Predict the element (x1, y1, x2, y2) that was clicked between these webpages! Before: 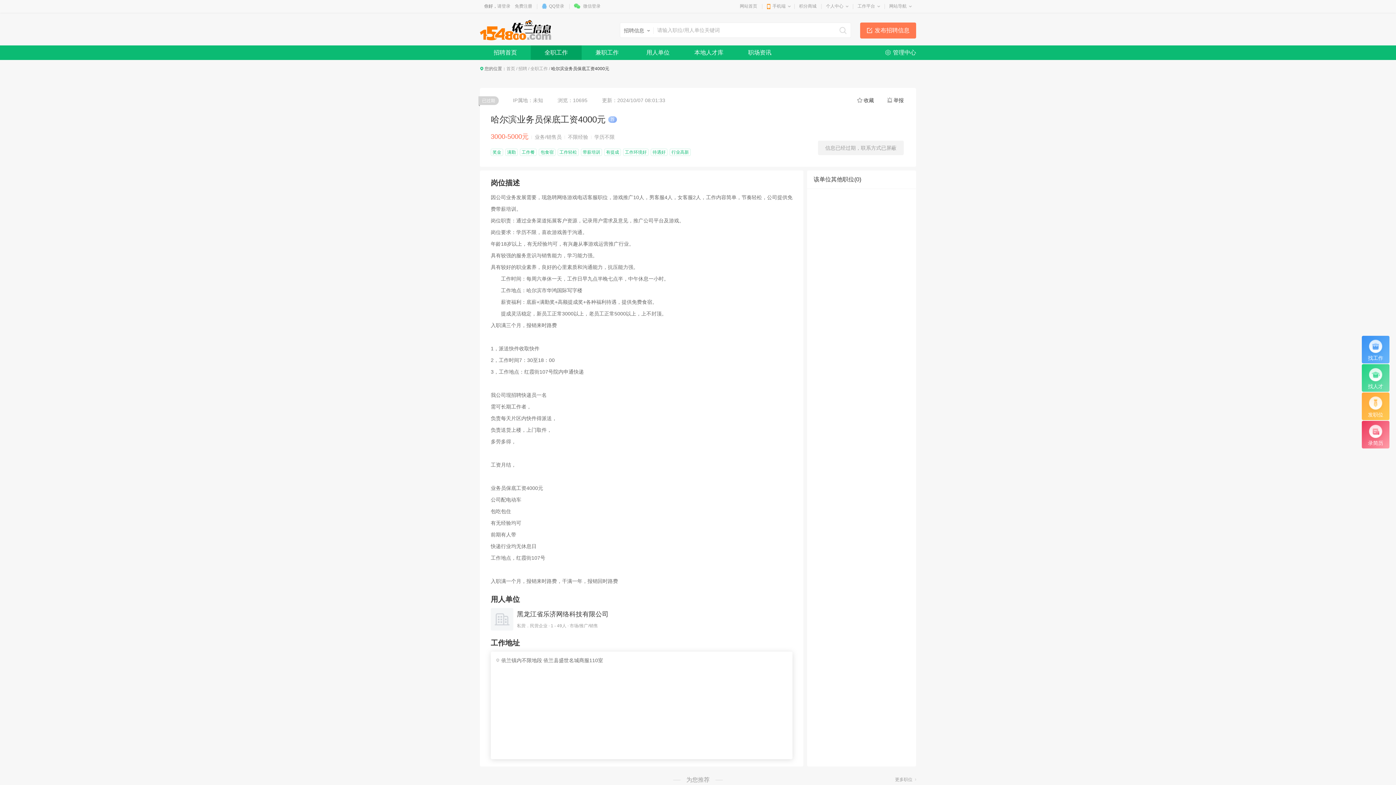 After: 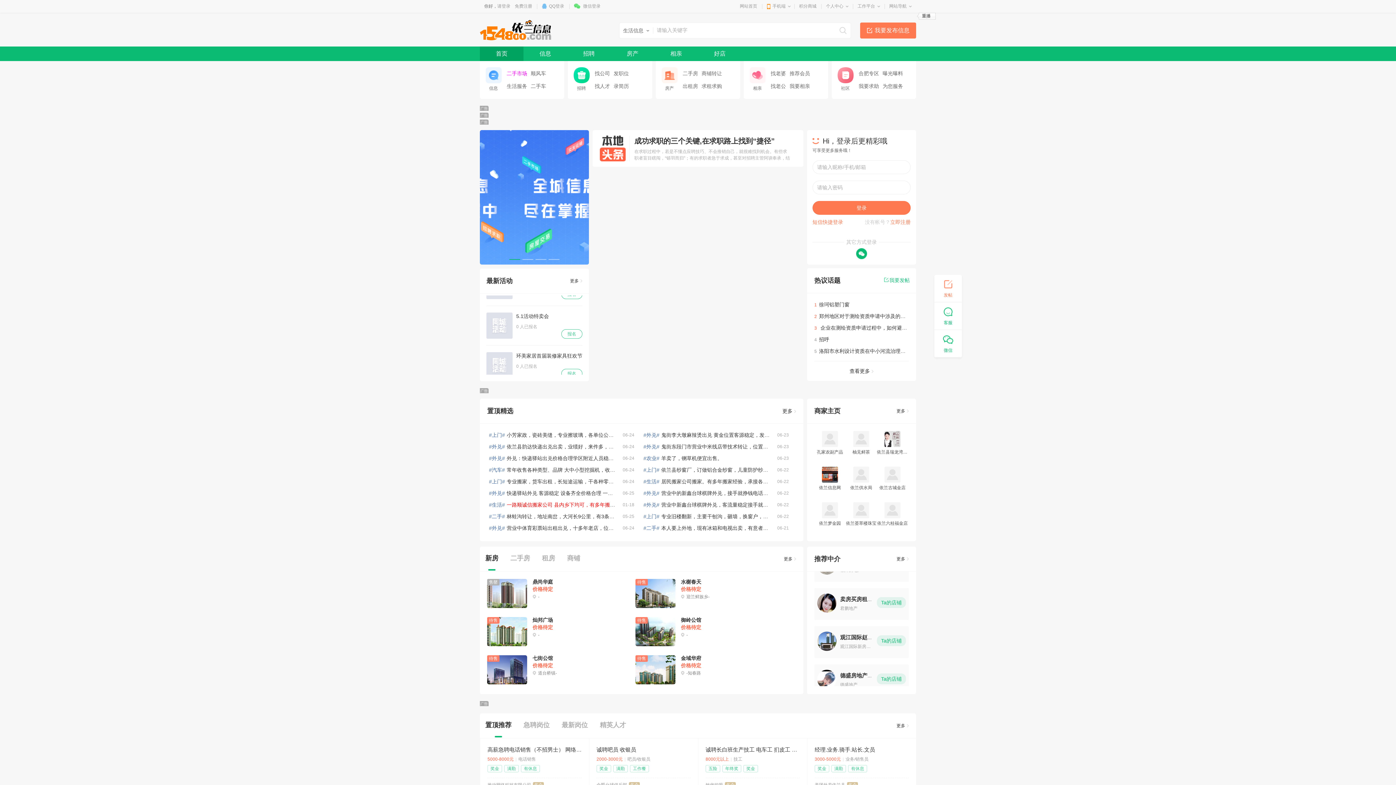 Action: bbox: (740, 3, 757, 8) label: 网站首页